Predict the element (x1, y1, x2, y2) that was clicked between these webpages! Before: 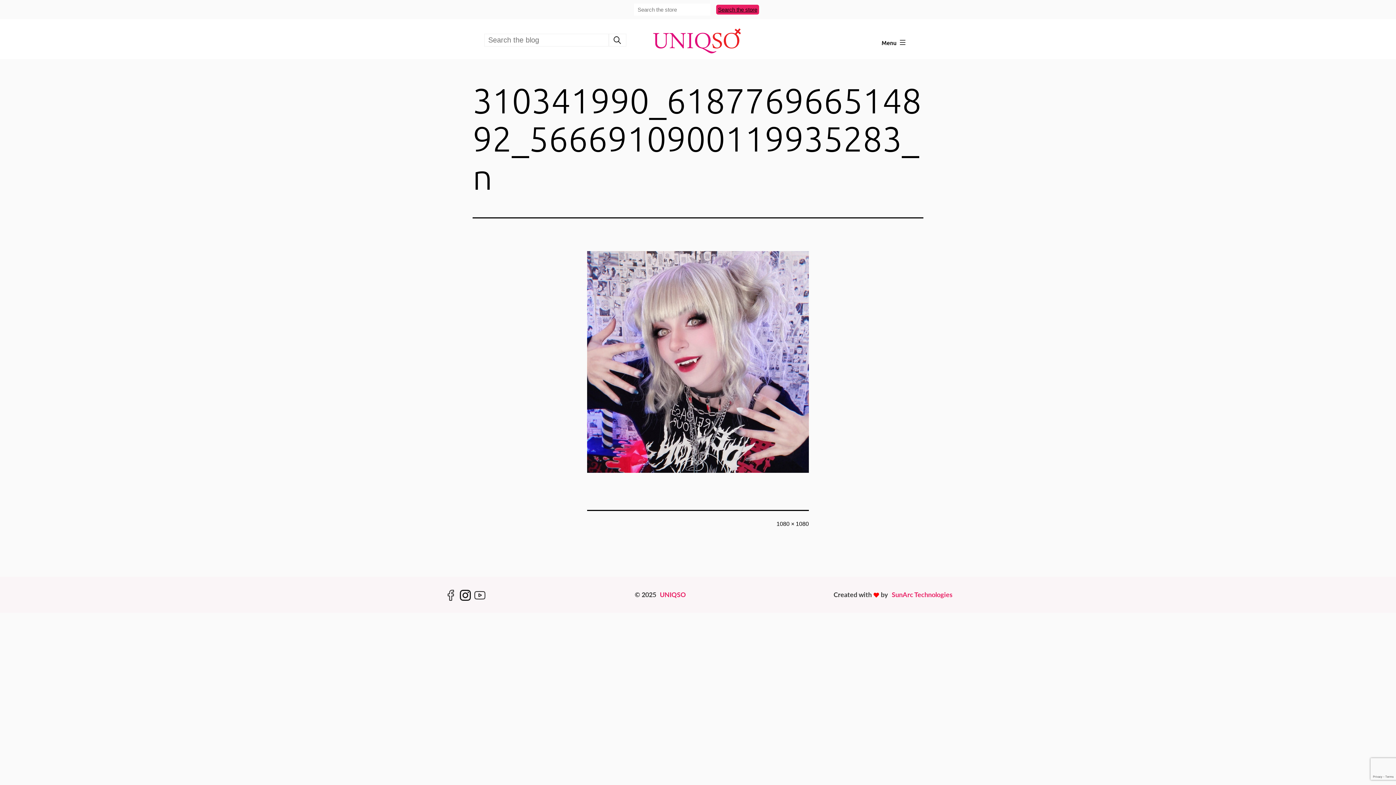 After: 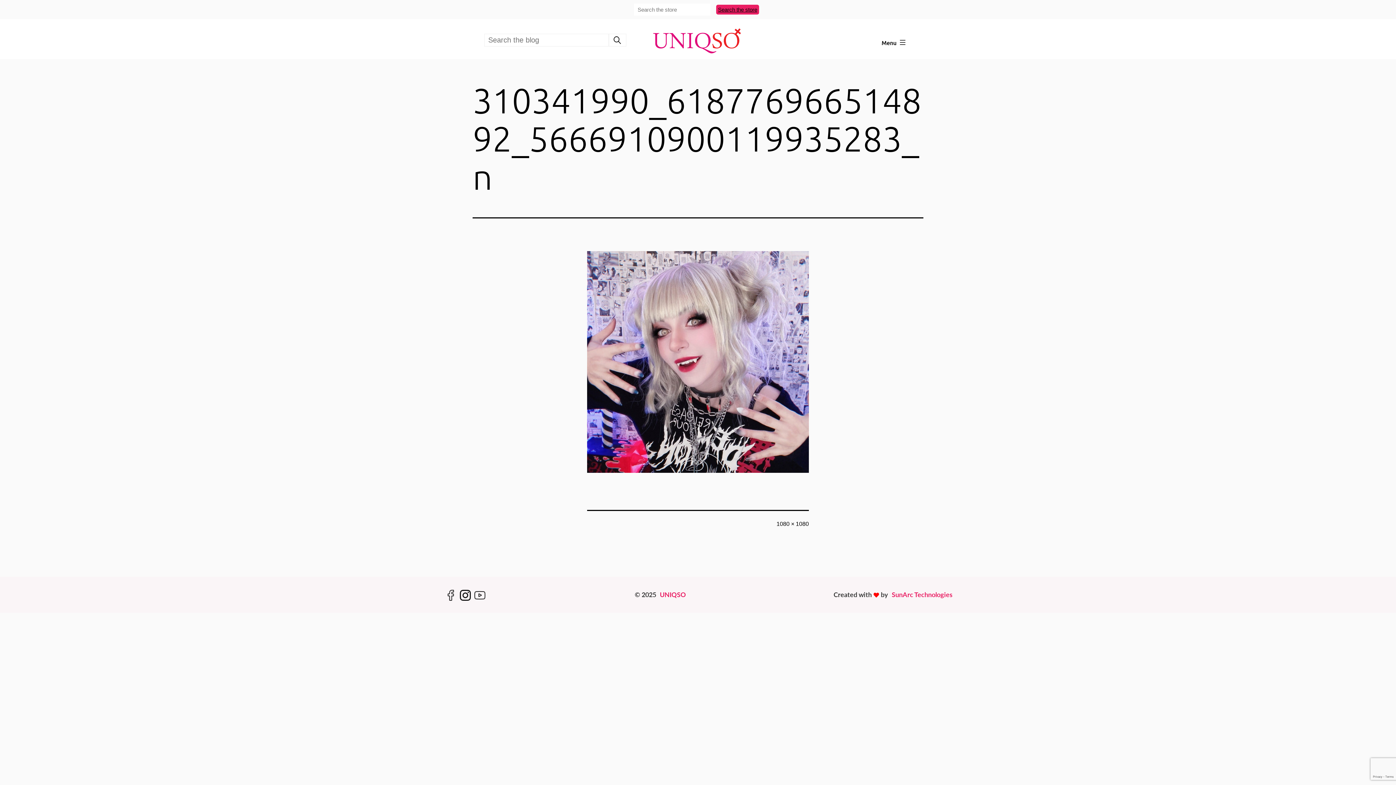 Action: label: SunArc Technologies bbox: (888, 591, 952, 599)